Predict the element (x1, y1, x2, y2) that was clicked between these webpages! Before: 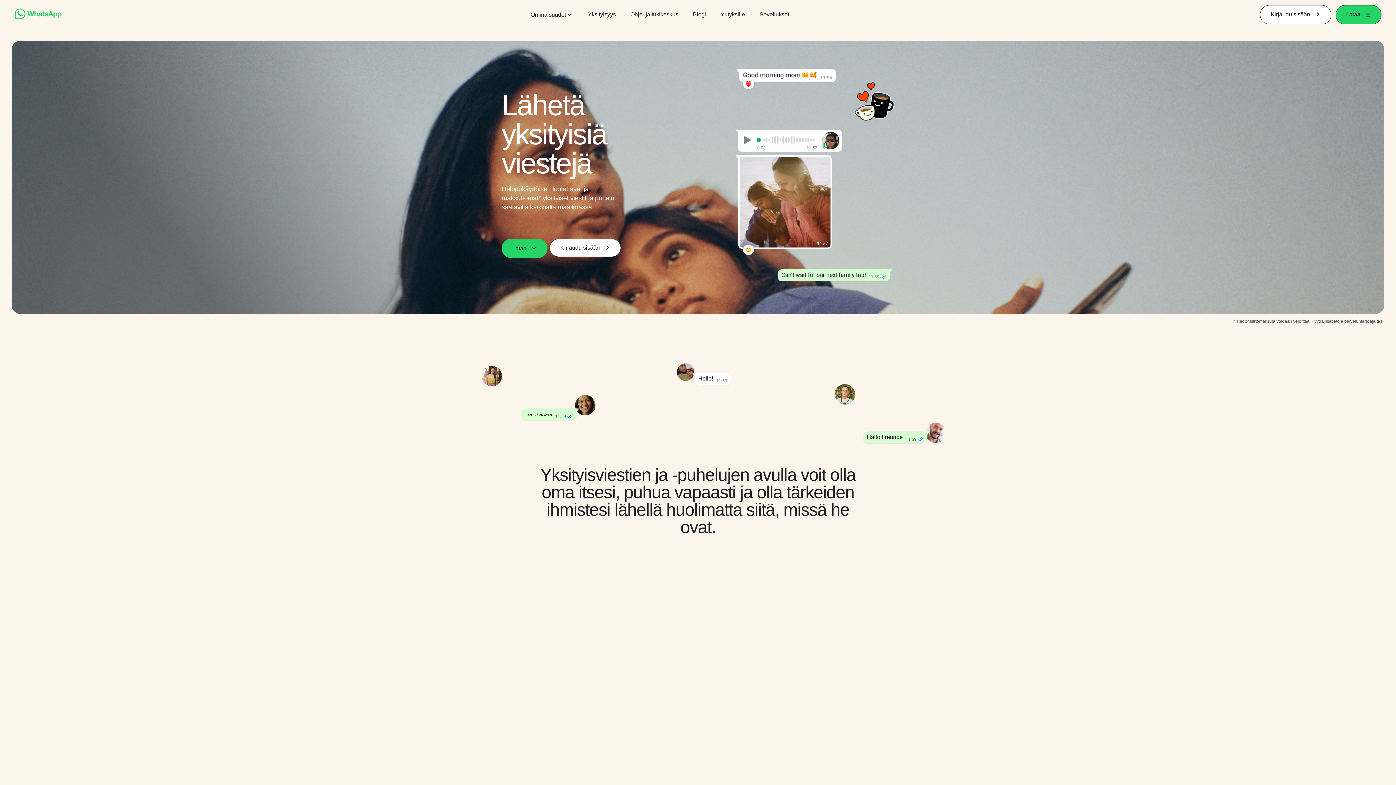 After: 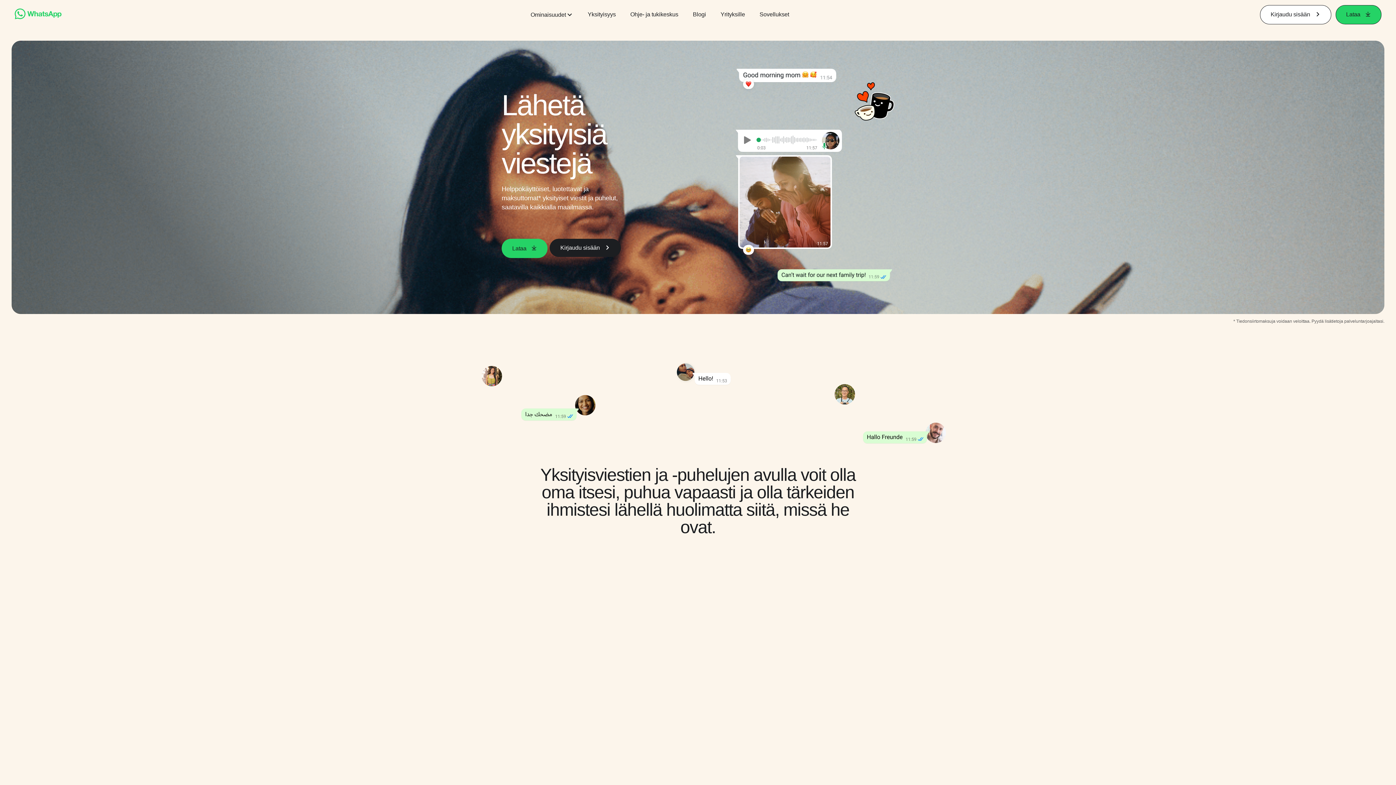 Action: label: Kirjaudu sisään bbox: (549, 238, 621, 257)